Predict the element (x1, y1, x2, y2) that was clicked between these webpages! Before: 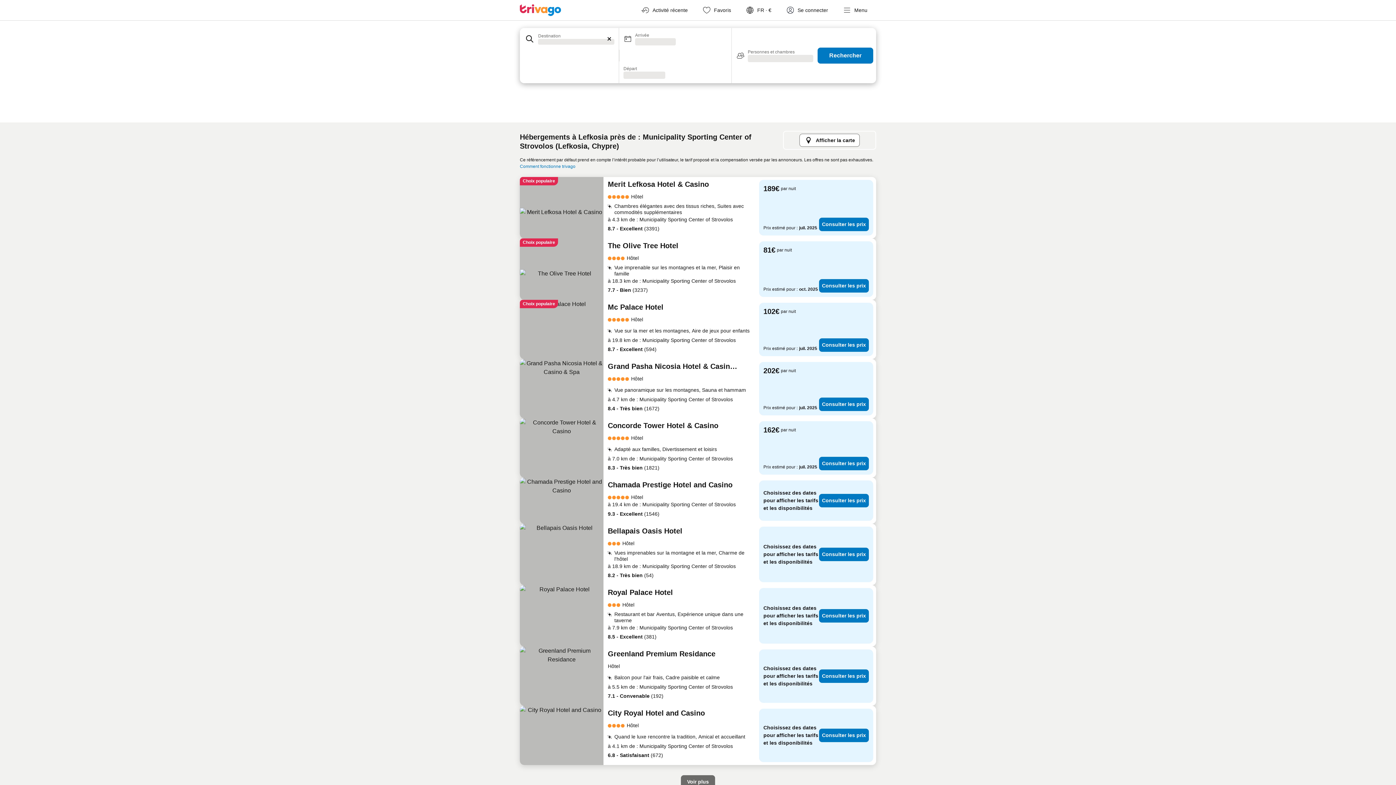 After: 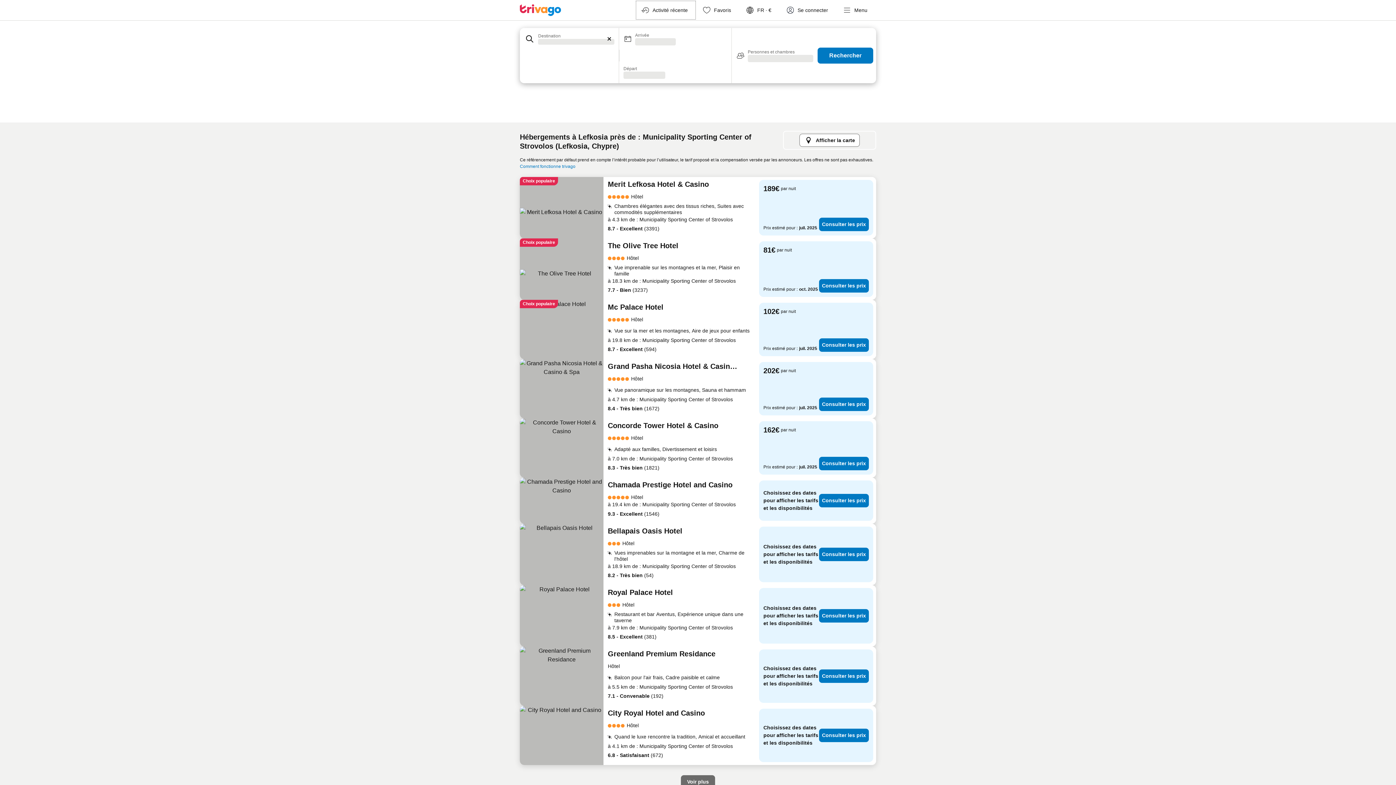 Action: bbox: (635, 0, 696, 20) label: Activité récente